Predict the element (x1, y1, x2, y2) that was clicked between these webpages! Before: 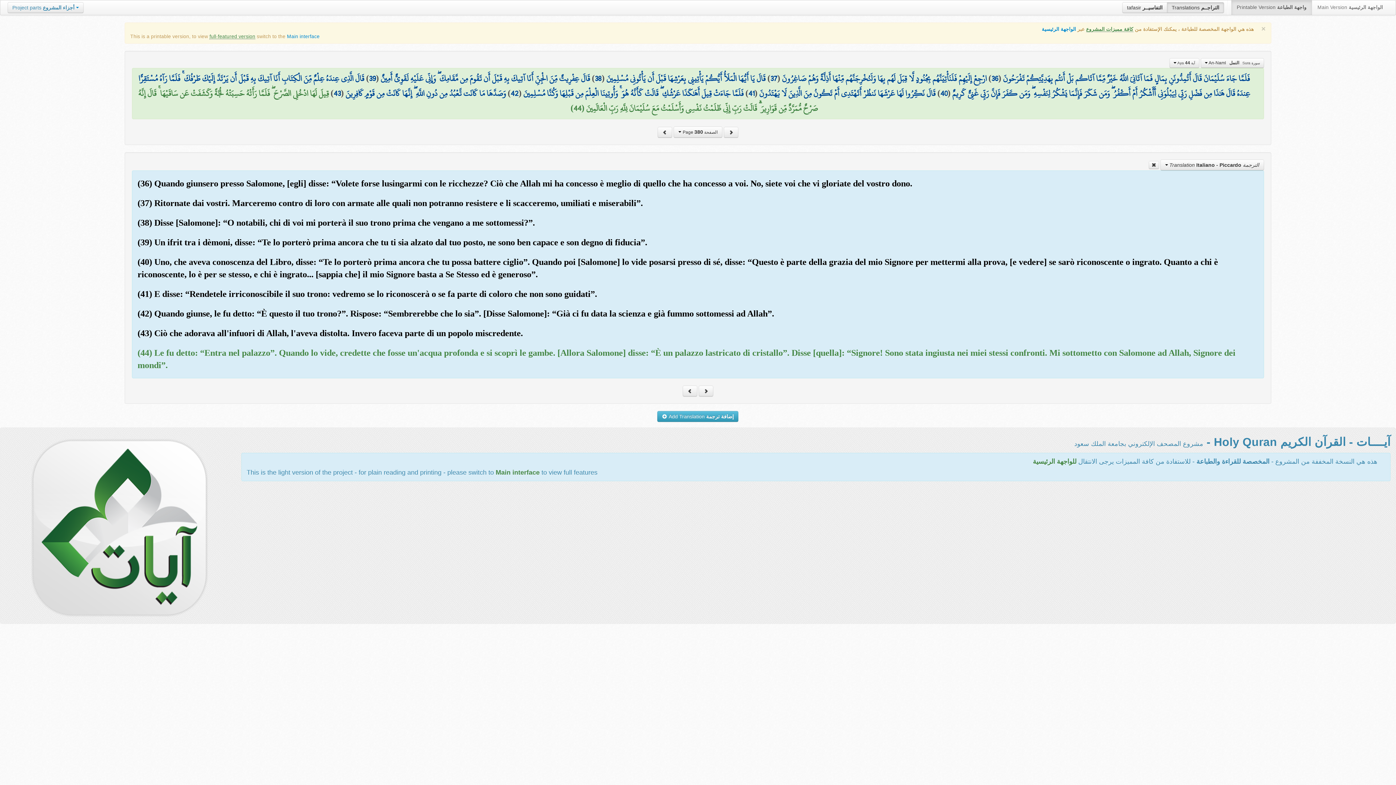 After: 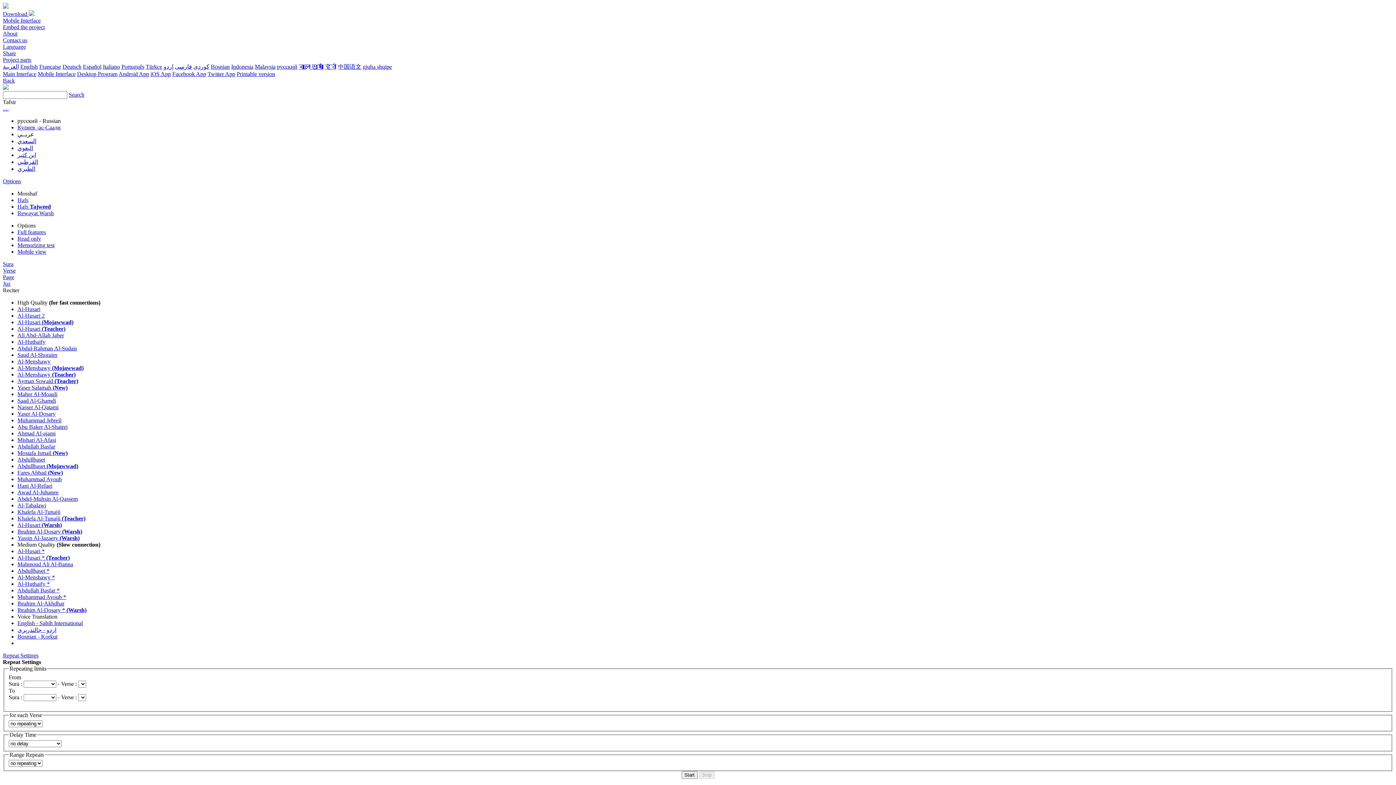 Action: label: Main interface bbox: (495, 469, 539, 476)